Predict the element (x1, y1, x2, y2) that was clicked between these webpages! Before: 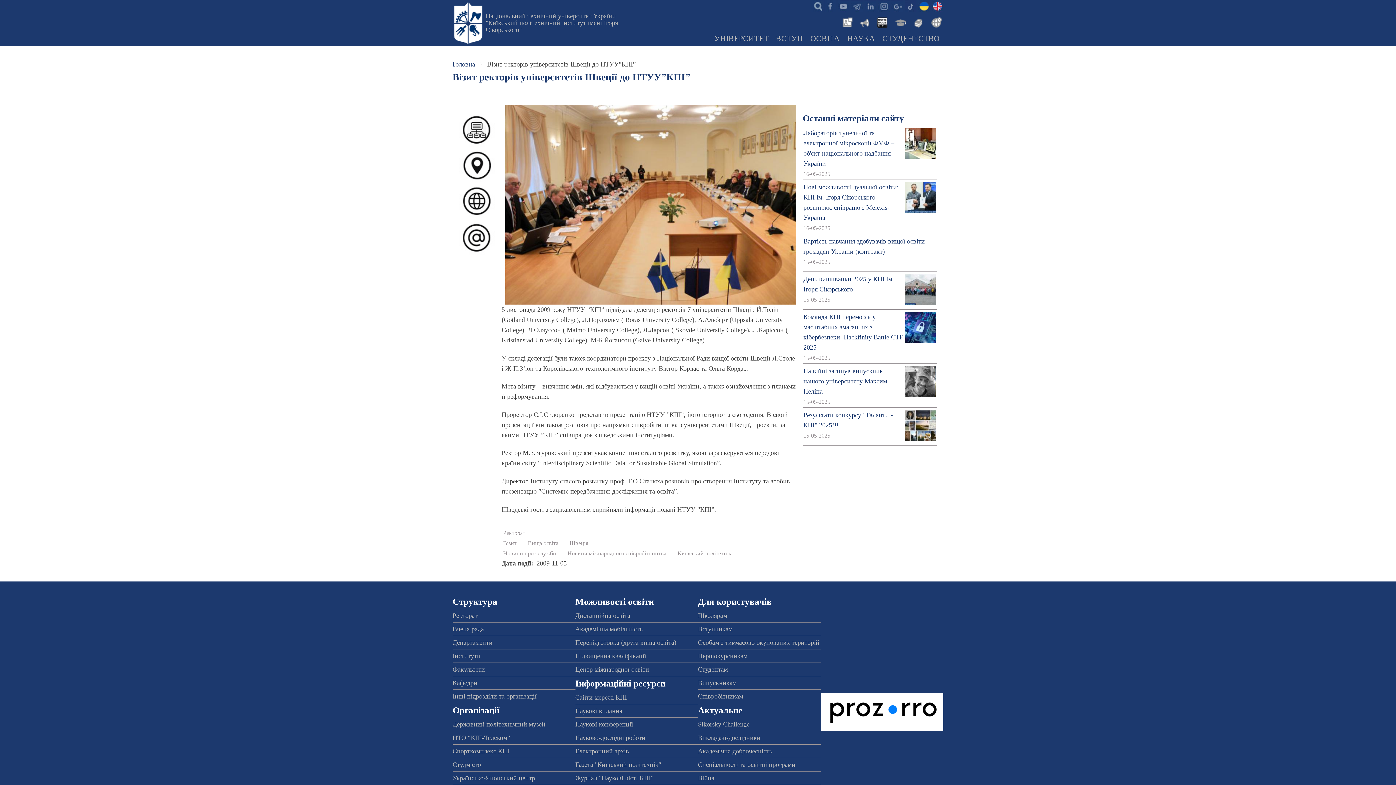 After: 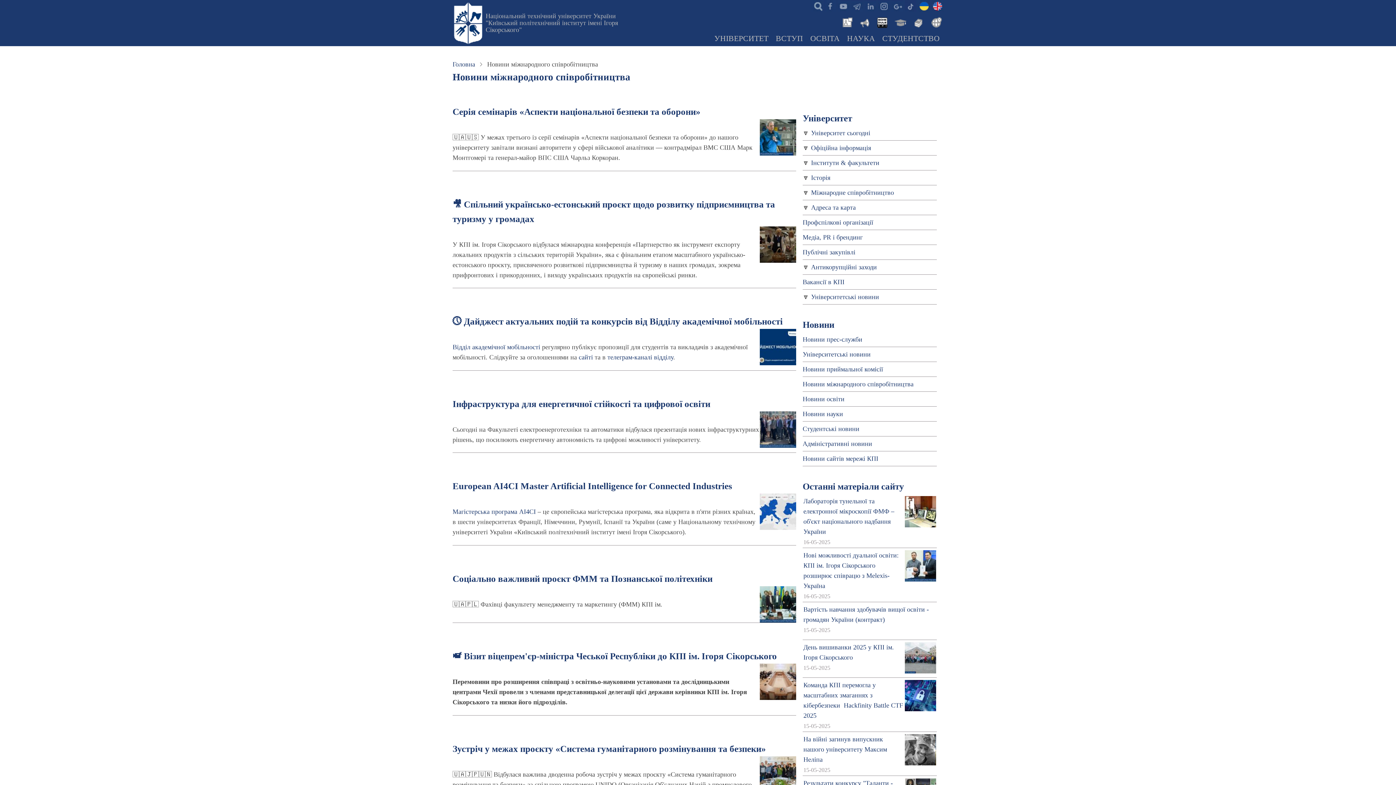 Action: bbox: (566, 548, 668, 558) label: Новини міжнародного співробітництва